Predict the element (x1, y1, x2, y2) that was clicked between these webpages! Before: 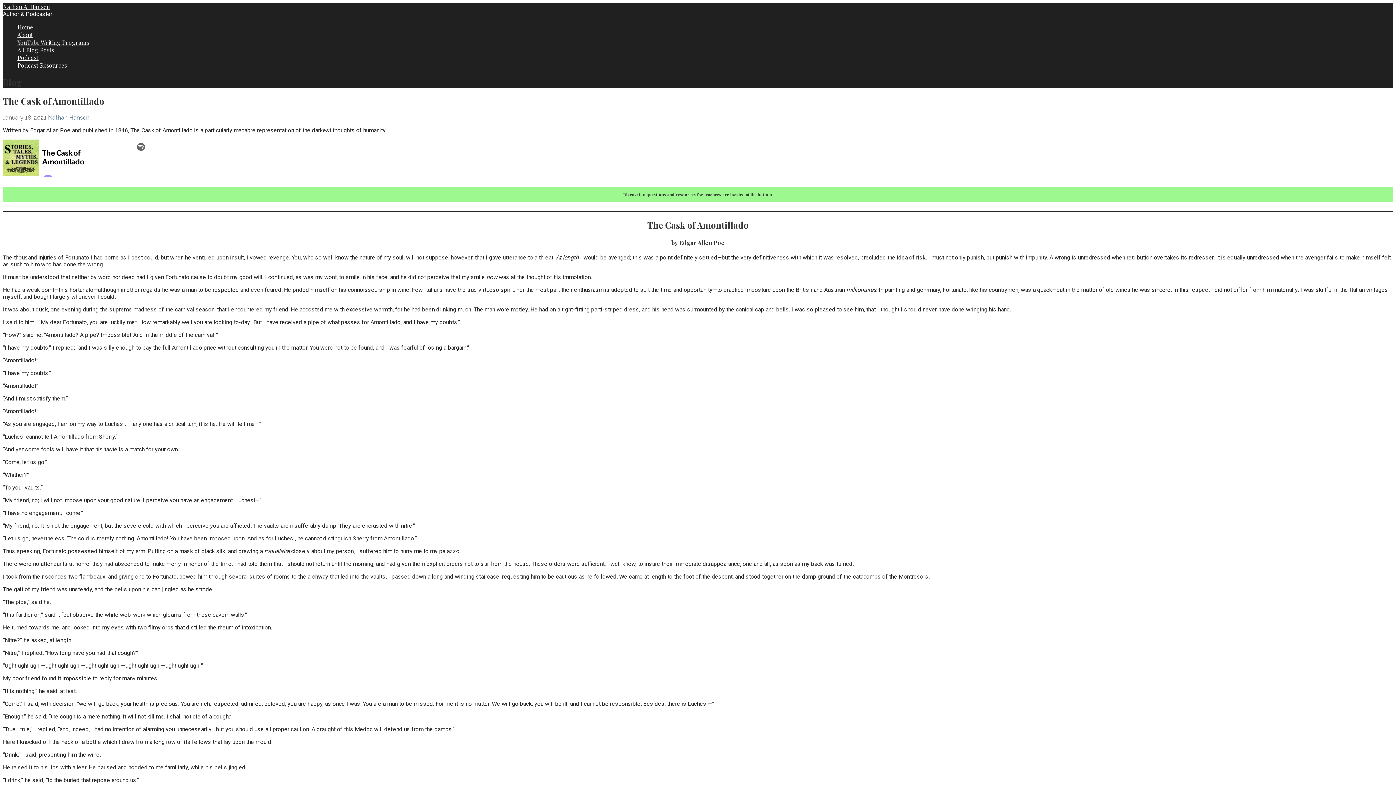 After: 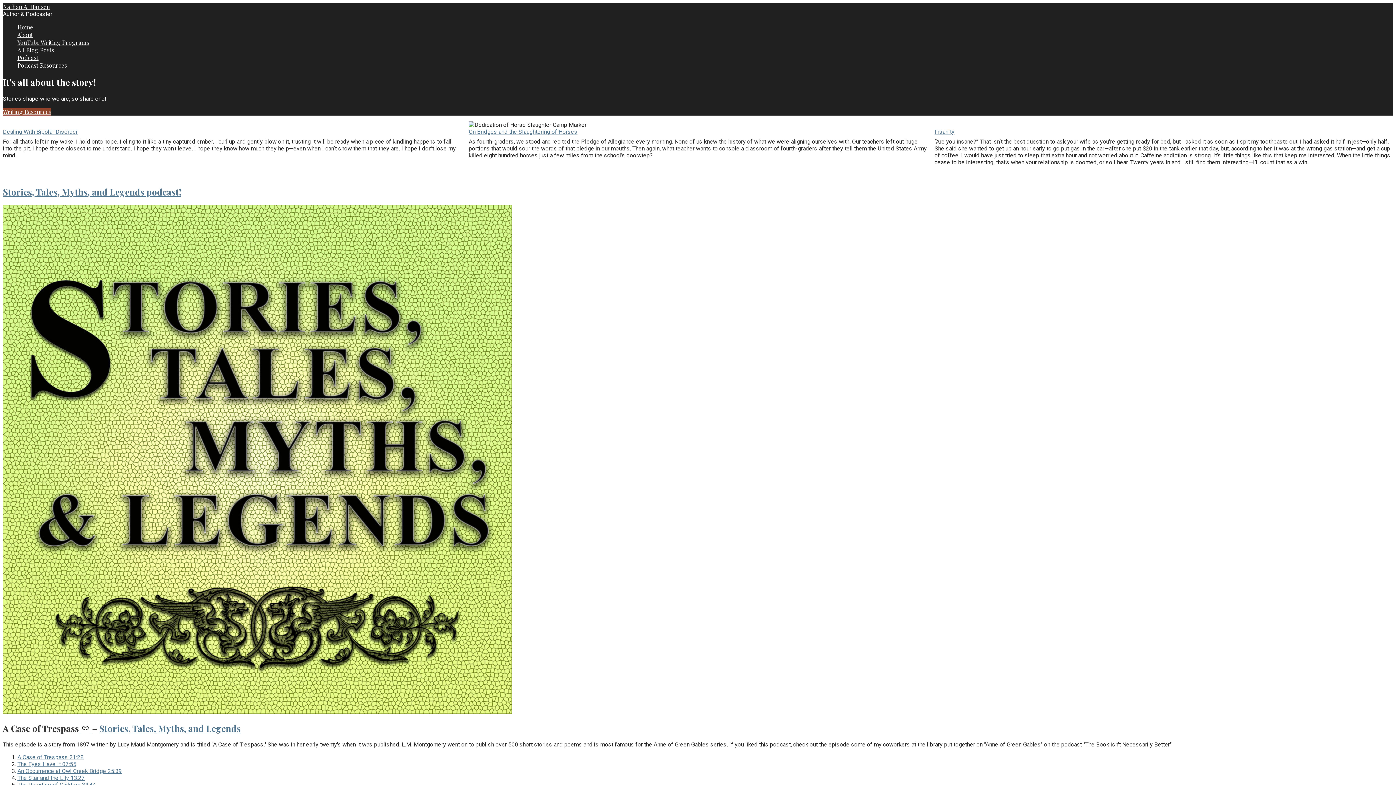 Action: bbox: (17, 23, 33, 30) label: Home